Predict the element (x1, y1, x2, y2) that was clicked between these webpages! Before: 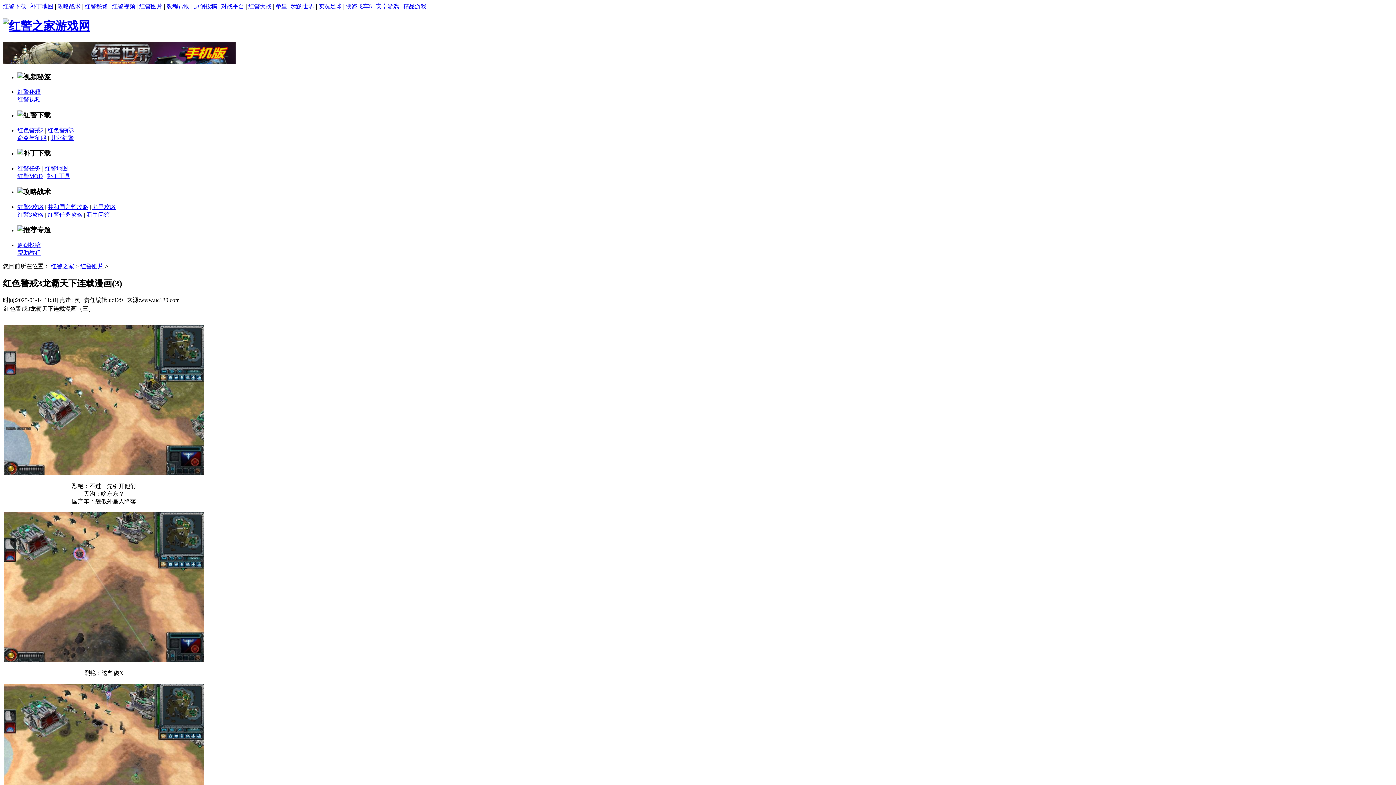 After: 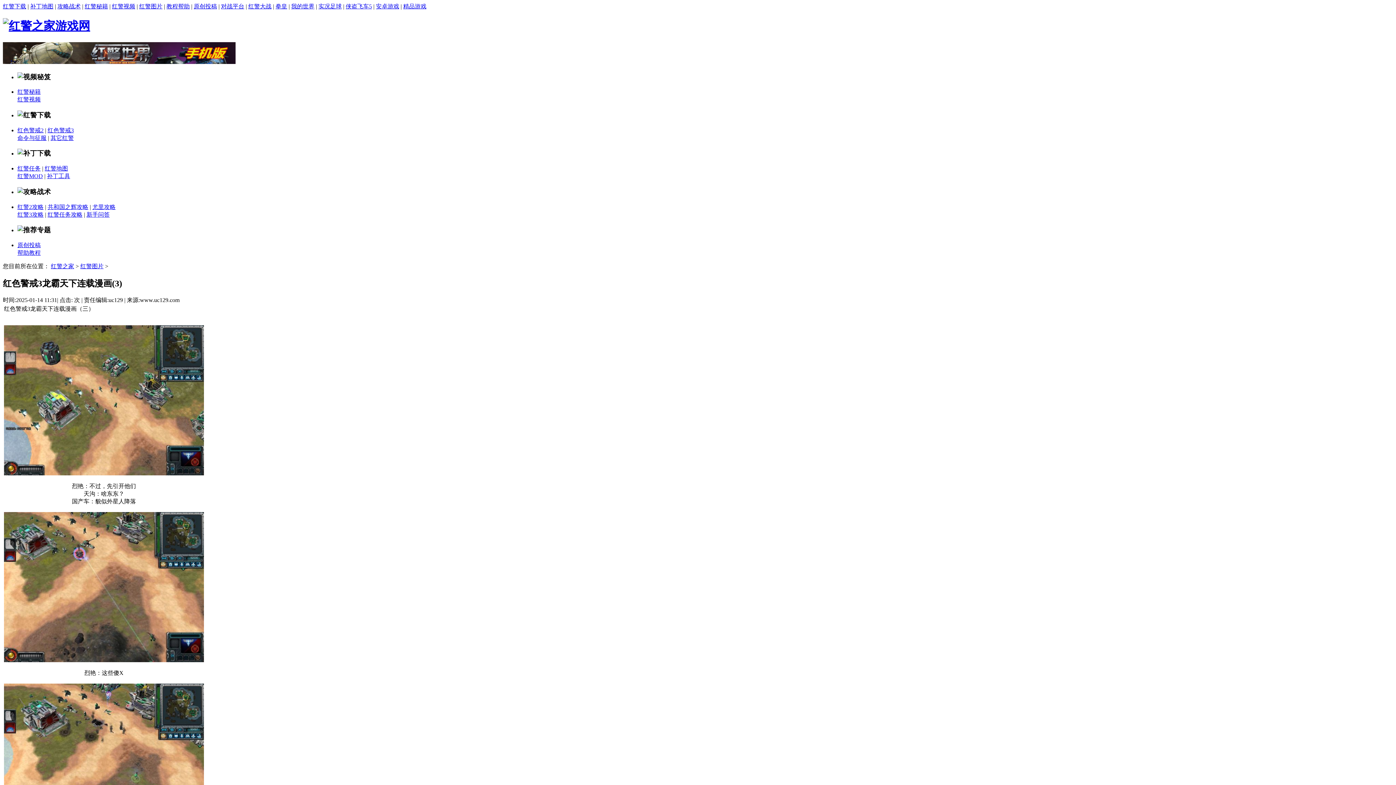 Action: label: 实况足球 bbox: (318, 3, 341, 9)